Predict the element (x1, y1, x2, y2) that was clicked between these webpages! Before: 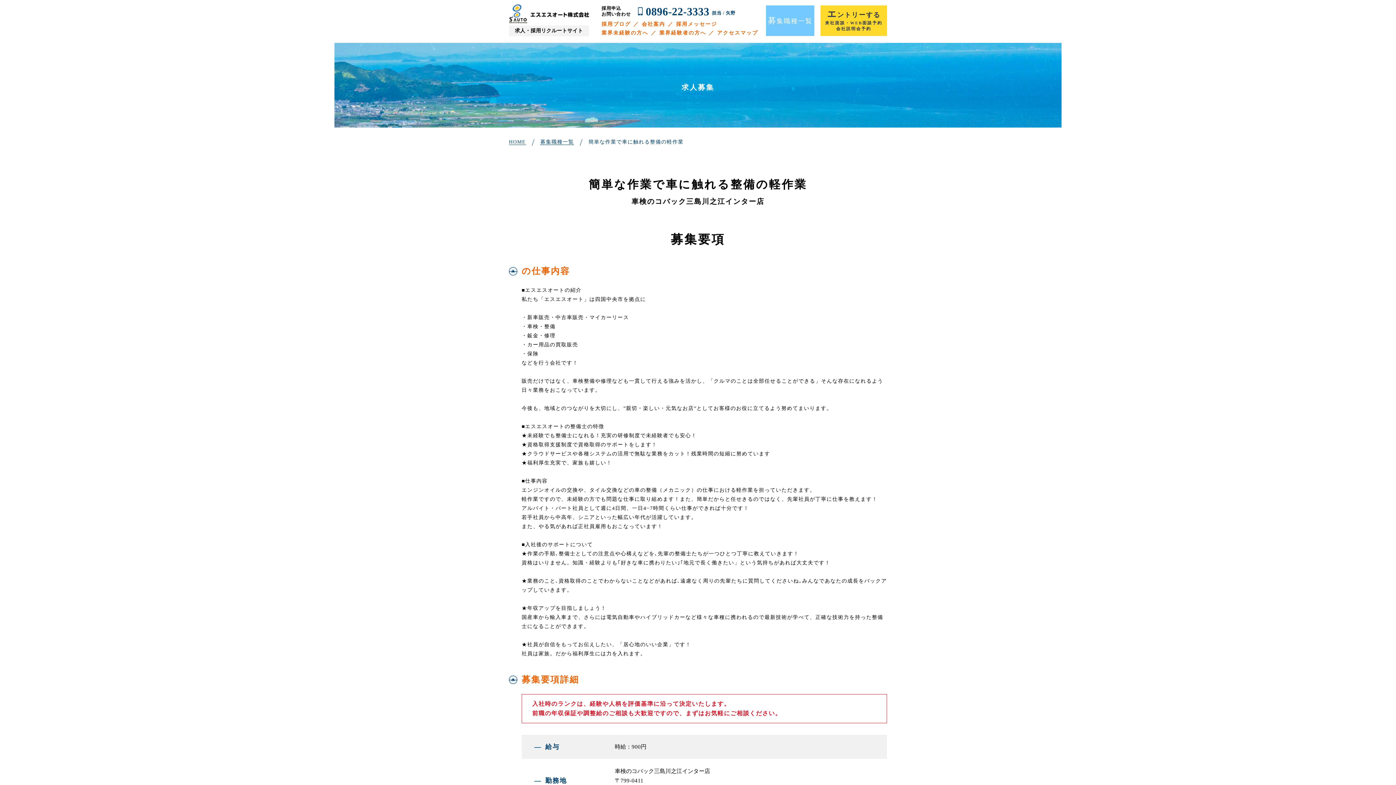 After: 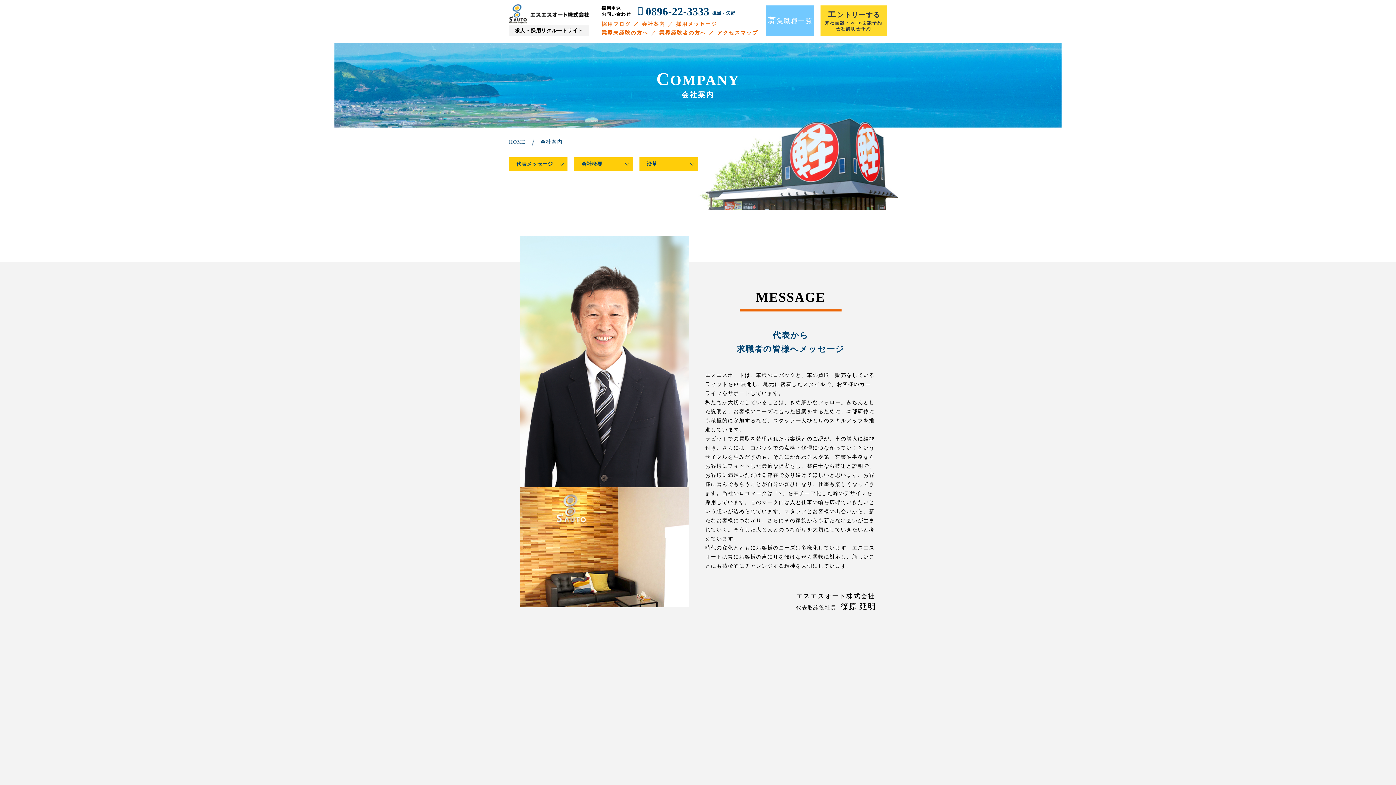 Action: bbox: (641, 21, 665, 26) label: 会社案内